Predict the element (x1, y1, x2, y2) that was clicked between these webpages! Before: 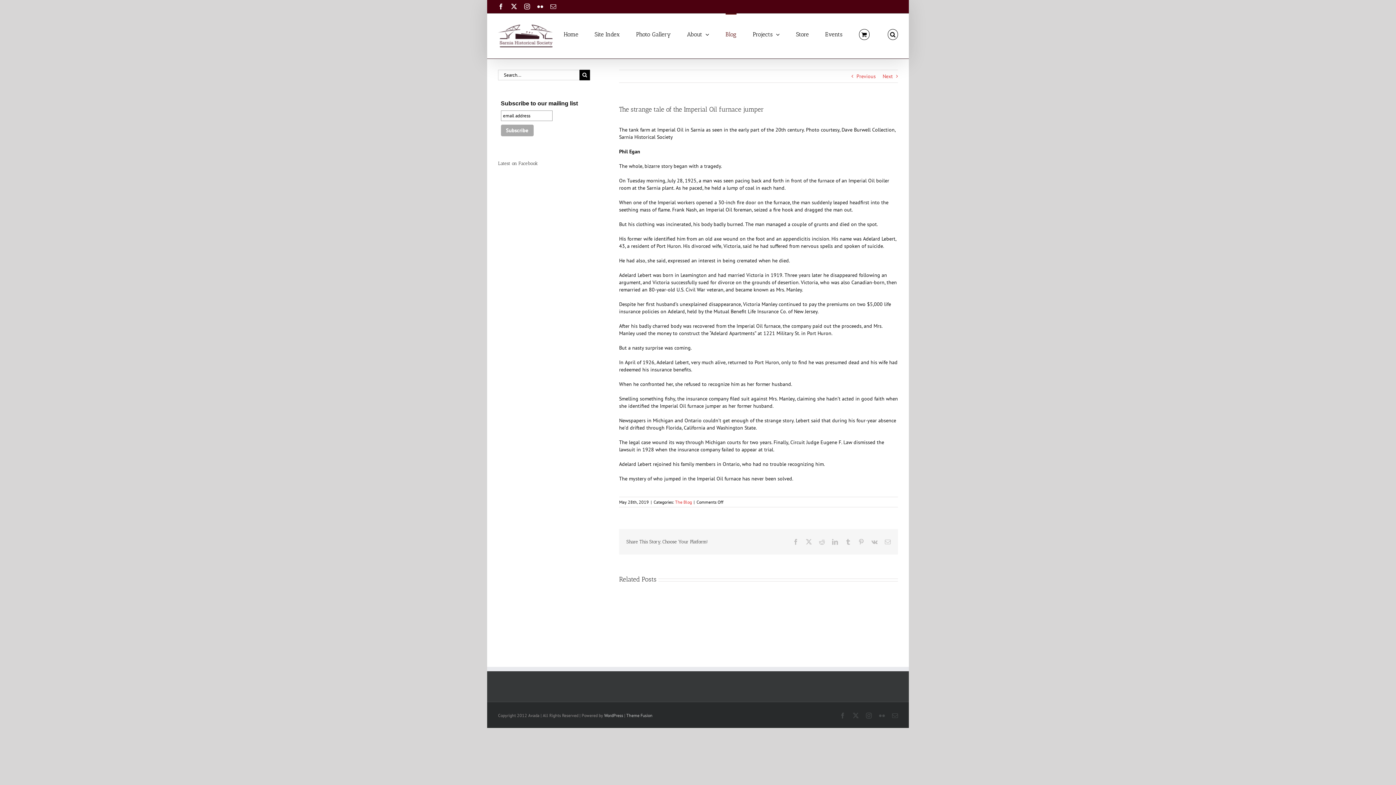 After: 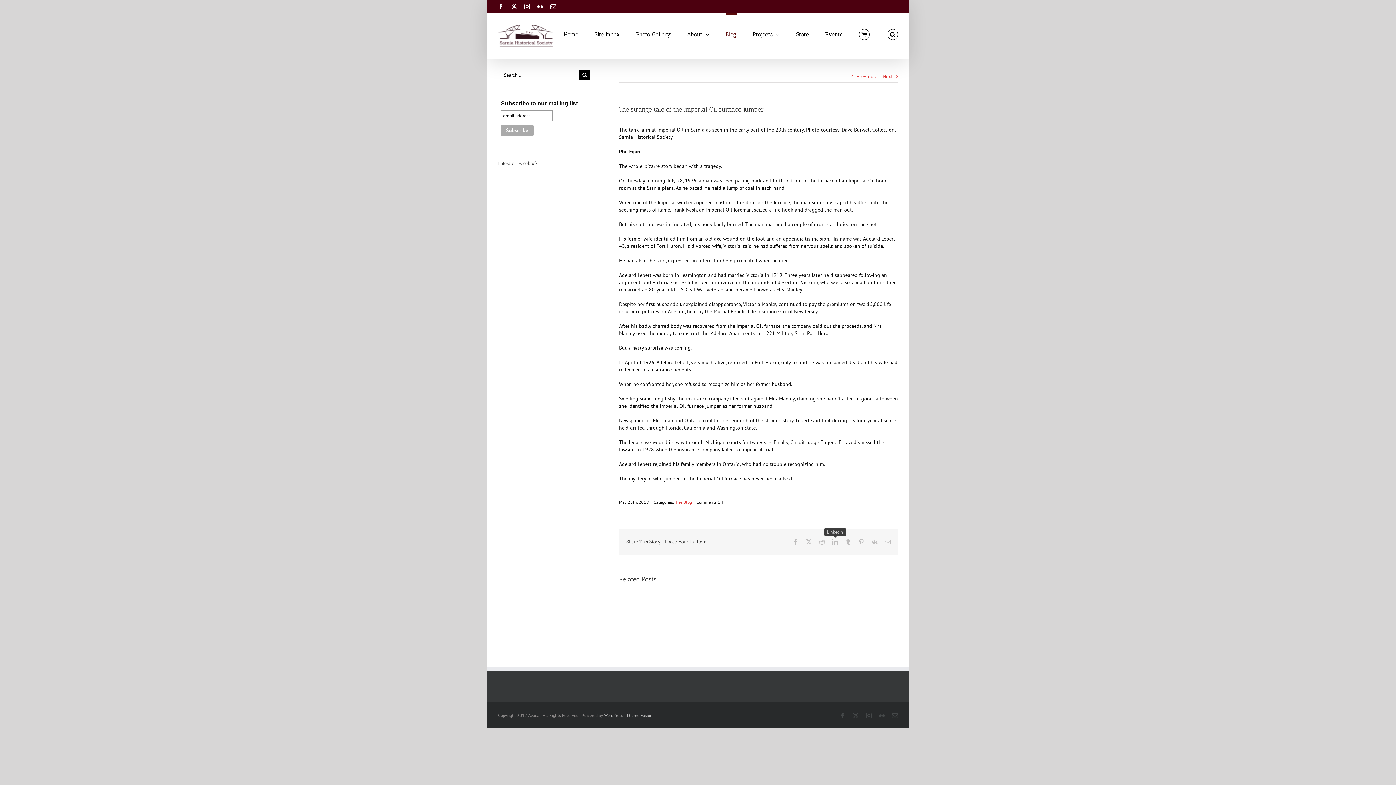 Action: label: LinkedIn bbox: (832, 539, 838, 545)